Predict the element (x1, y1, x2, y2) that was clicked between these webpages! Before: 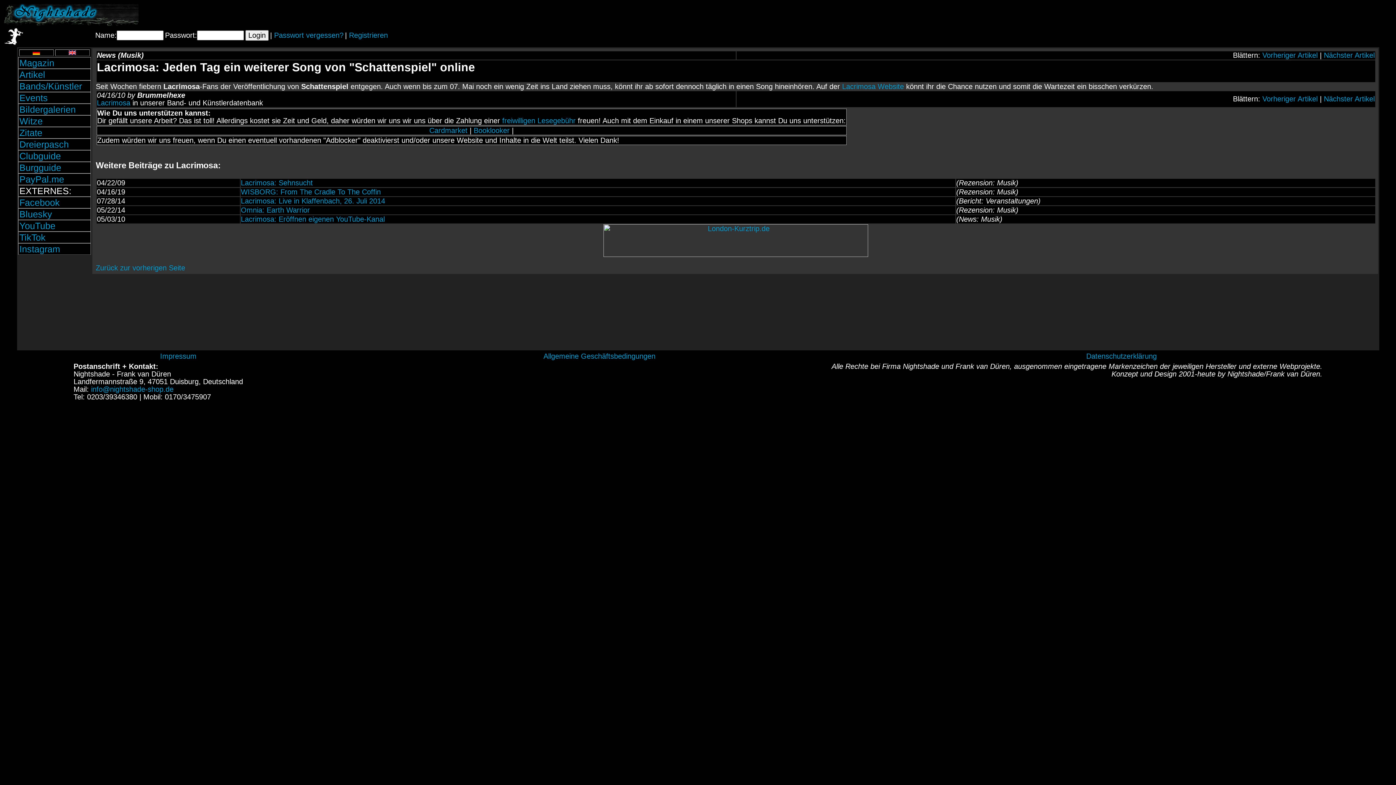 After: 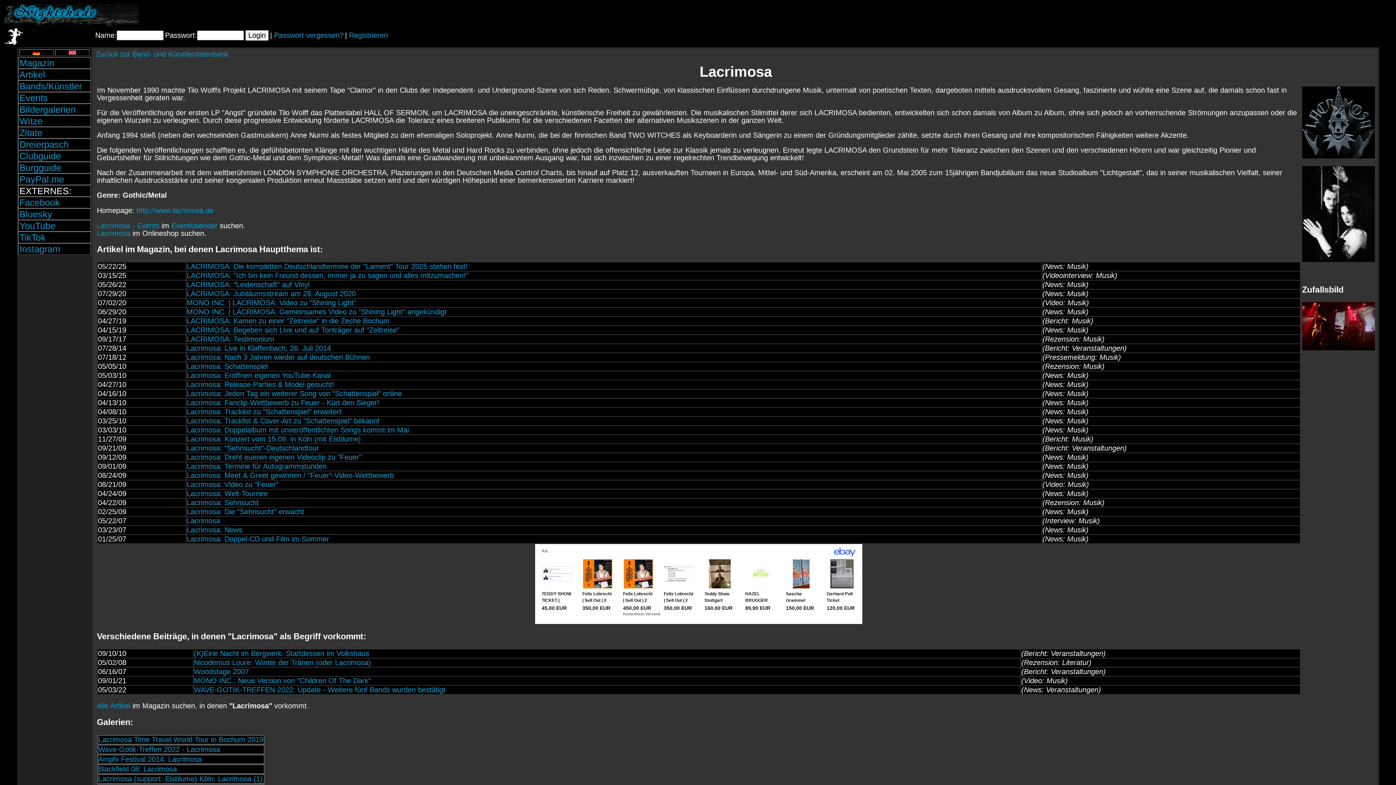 Action: label: Lacrimosa bbox: (96, 98, 130, 106)